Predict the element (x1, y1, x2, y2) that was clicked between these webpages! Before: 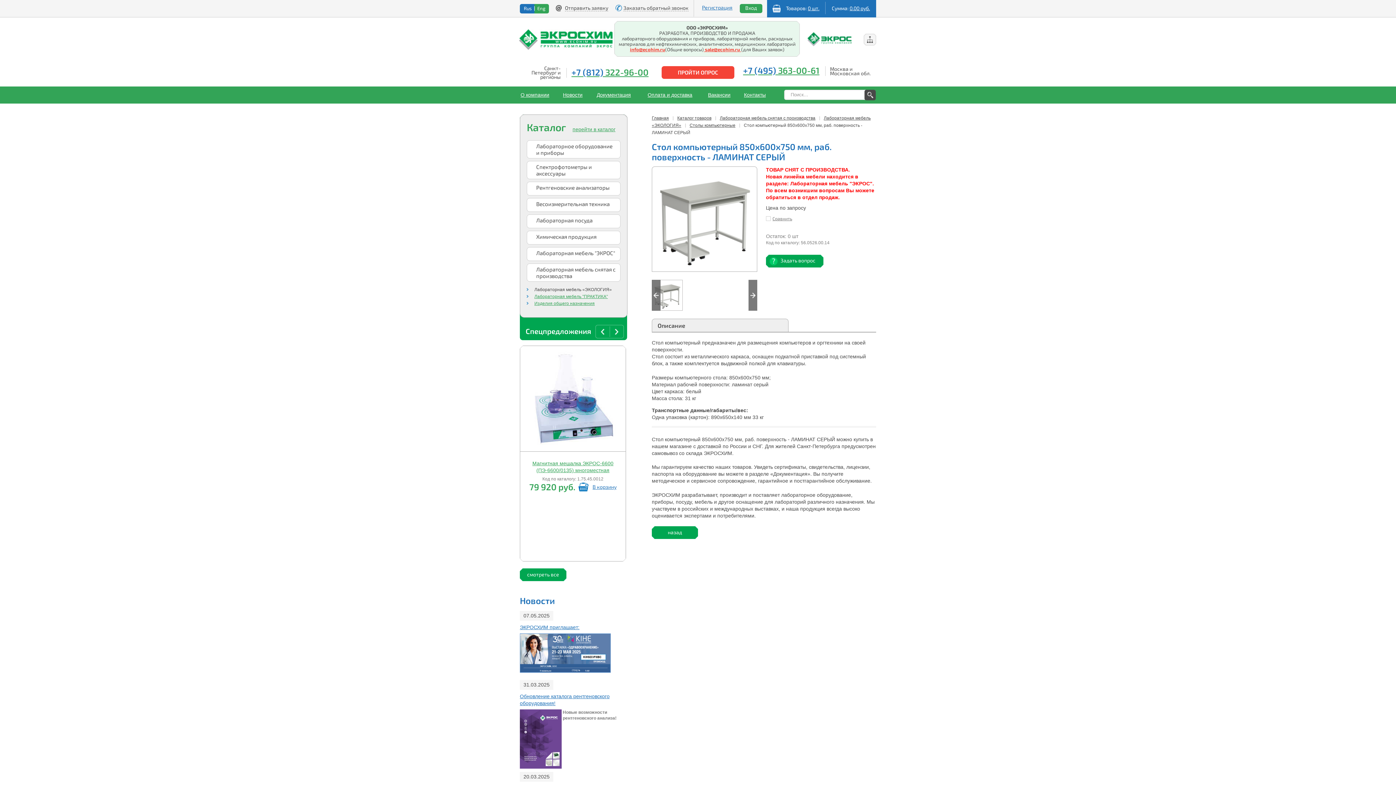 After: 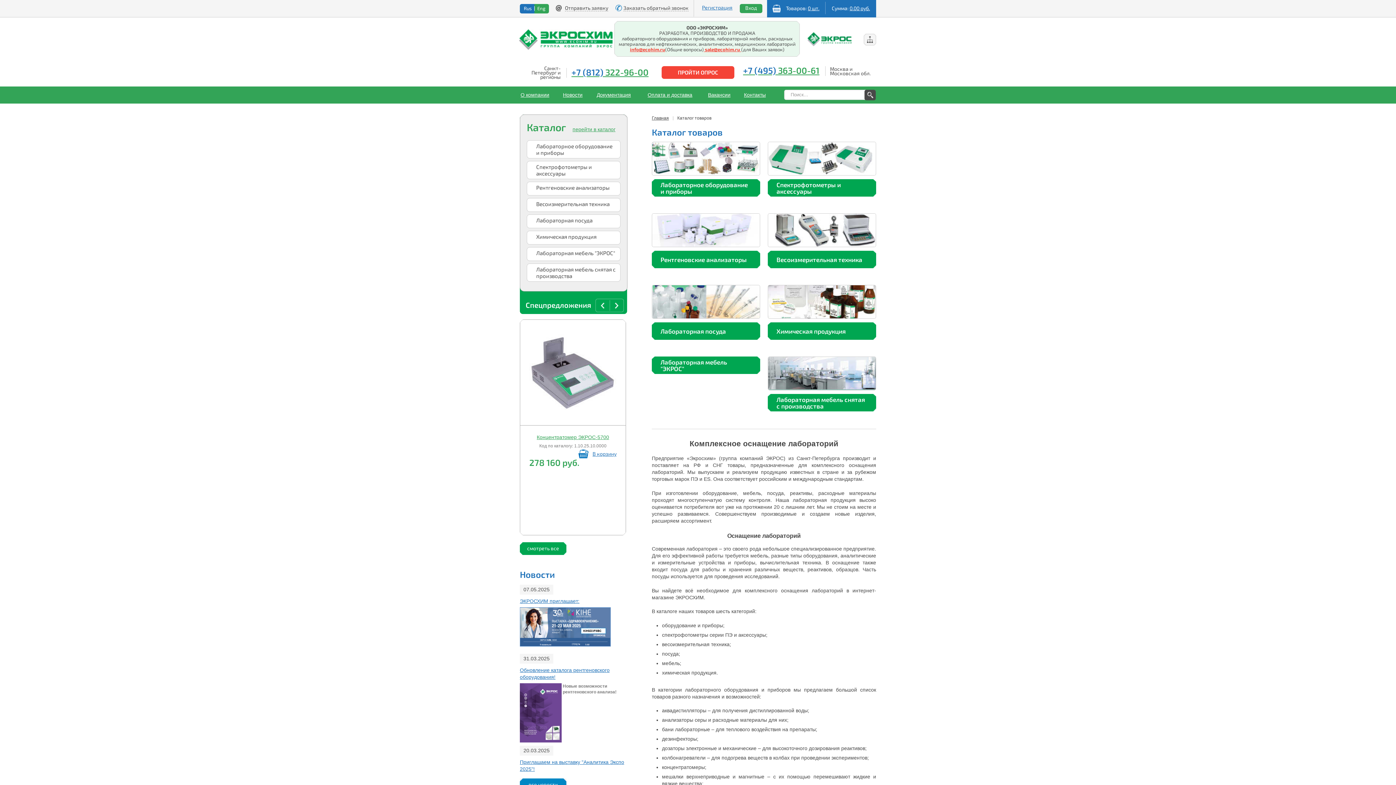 Action: bbox: (677, 115, 711, 120) label: Каталог товаров